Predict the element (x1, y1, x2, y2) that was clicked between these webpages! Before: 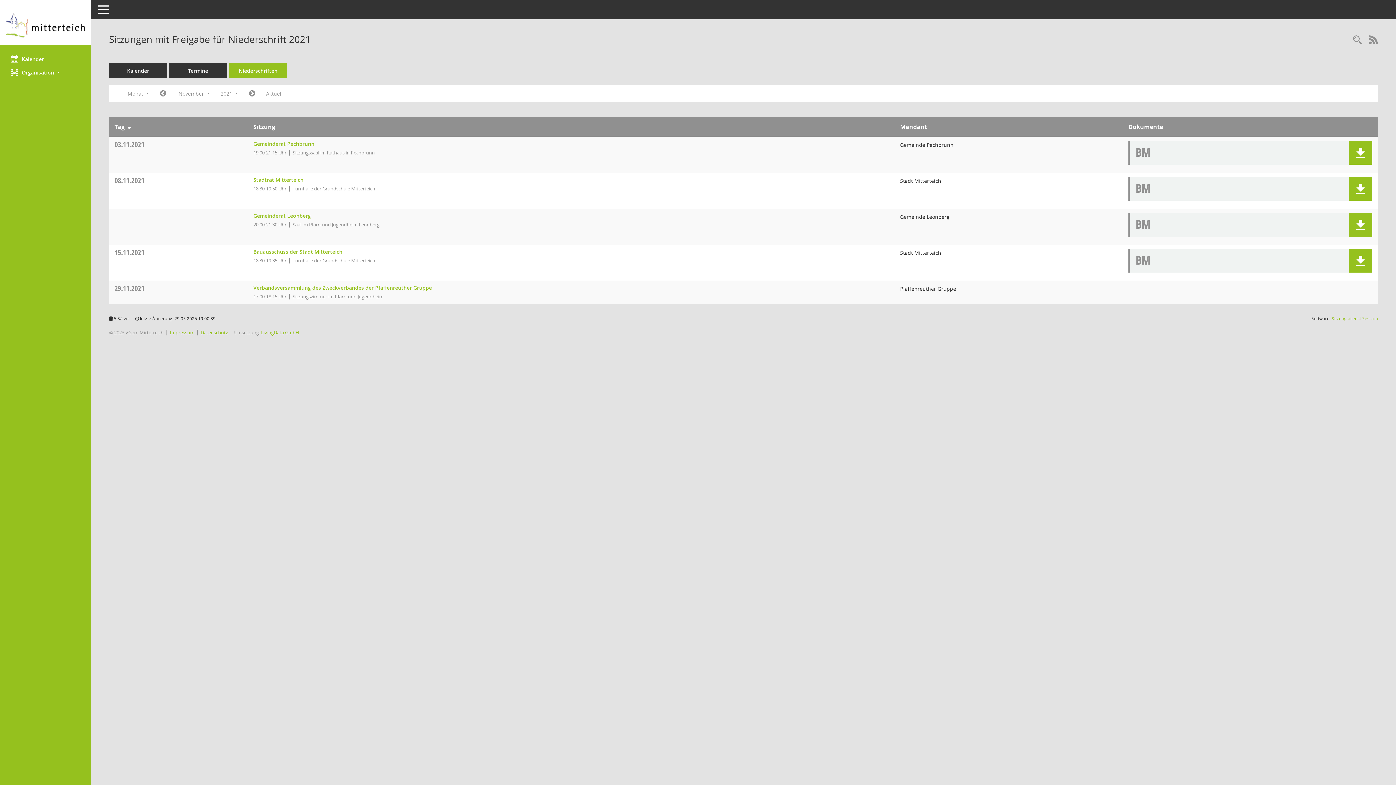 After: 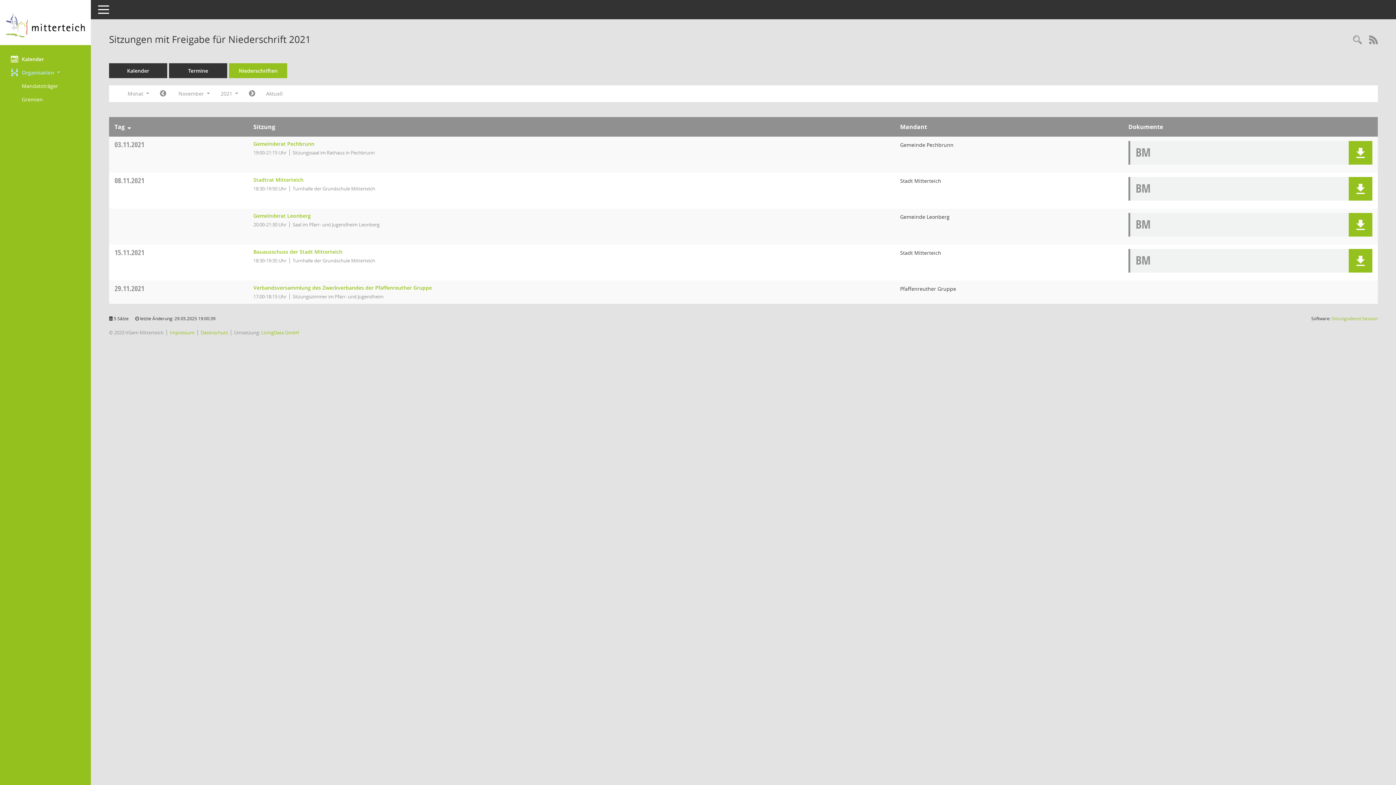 Action: label: Organisation  bbox: (0, 65, 90, 79)